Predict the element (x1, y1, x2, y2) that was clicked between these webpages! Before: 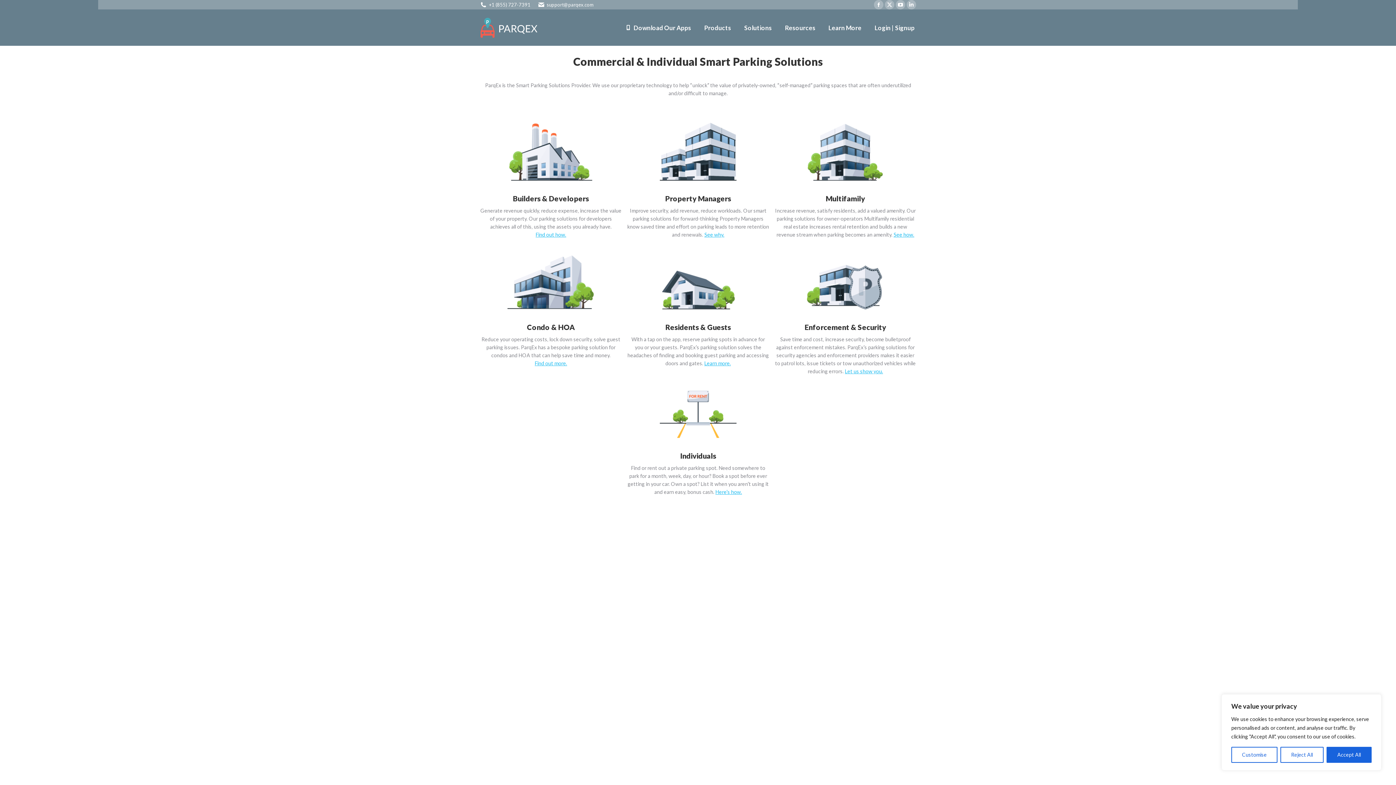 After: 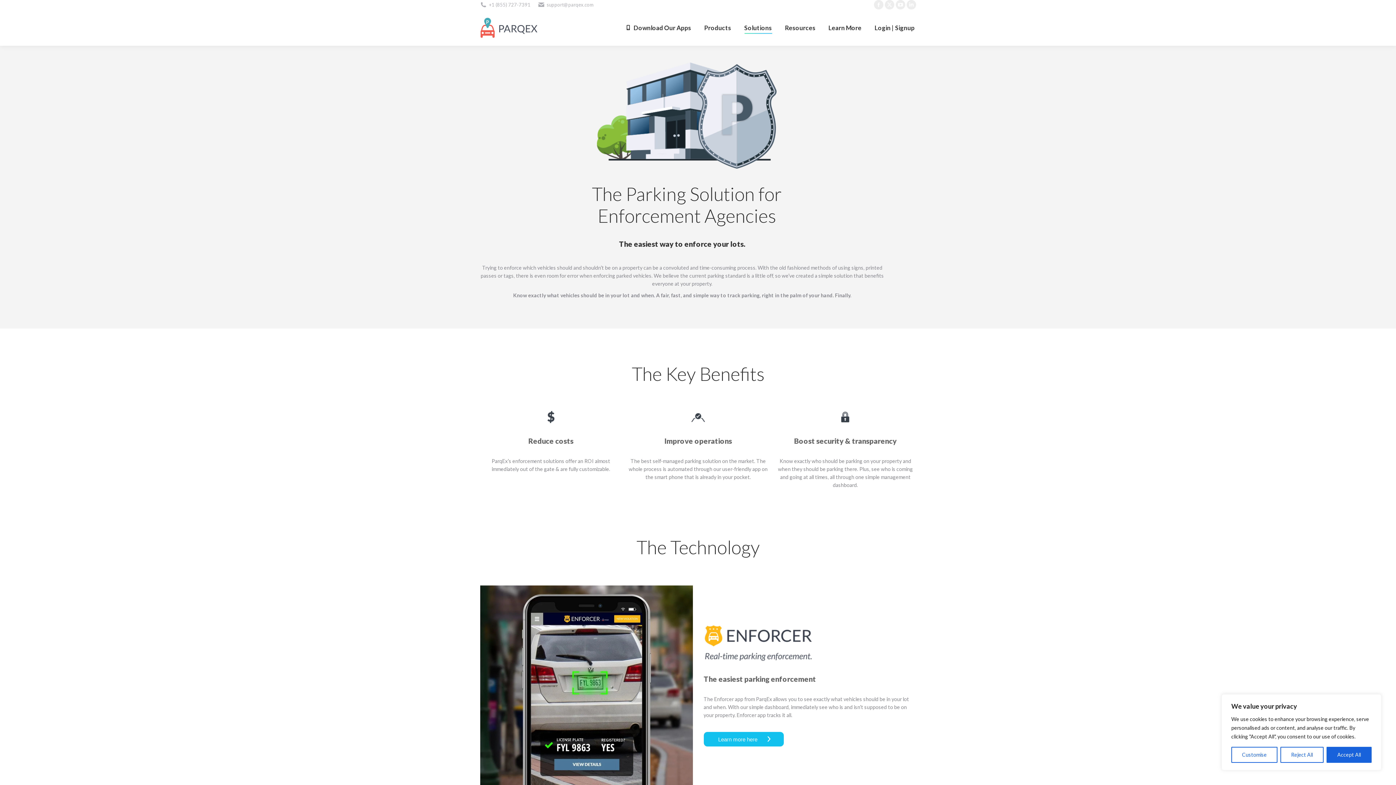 Action: bbox: (804, 322, 886, 331) label: Enforcement & Security